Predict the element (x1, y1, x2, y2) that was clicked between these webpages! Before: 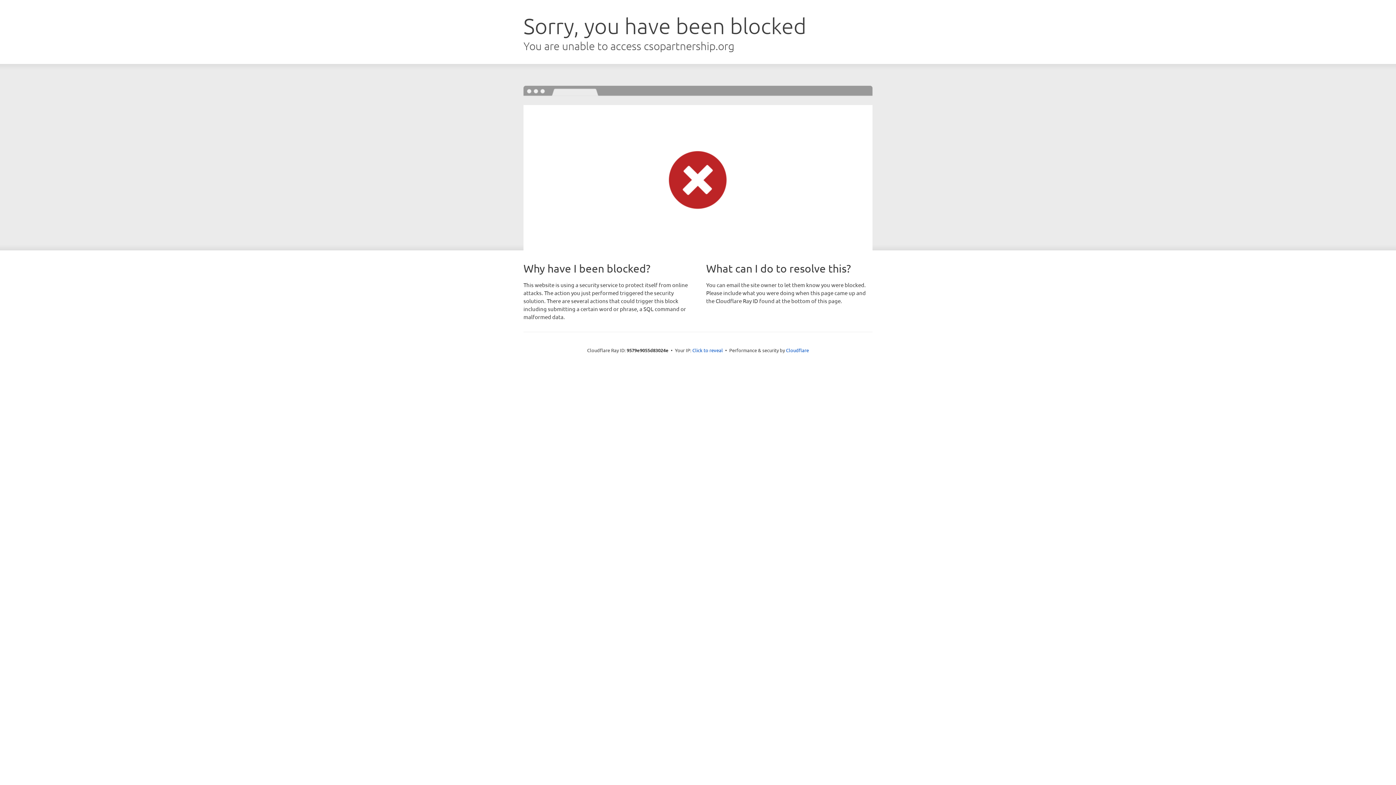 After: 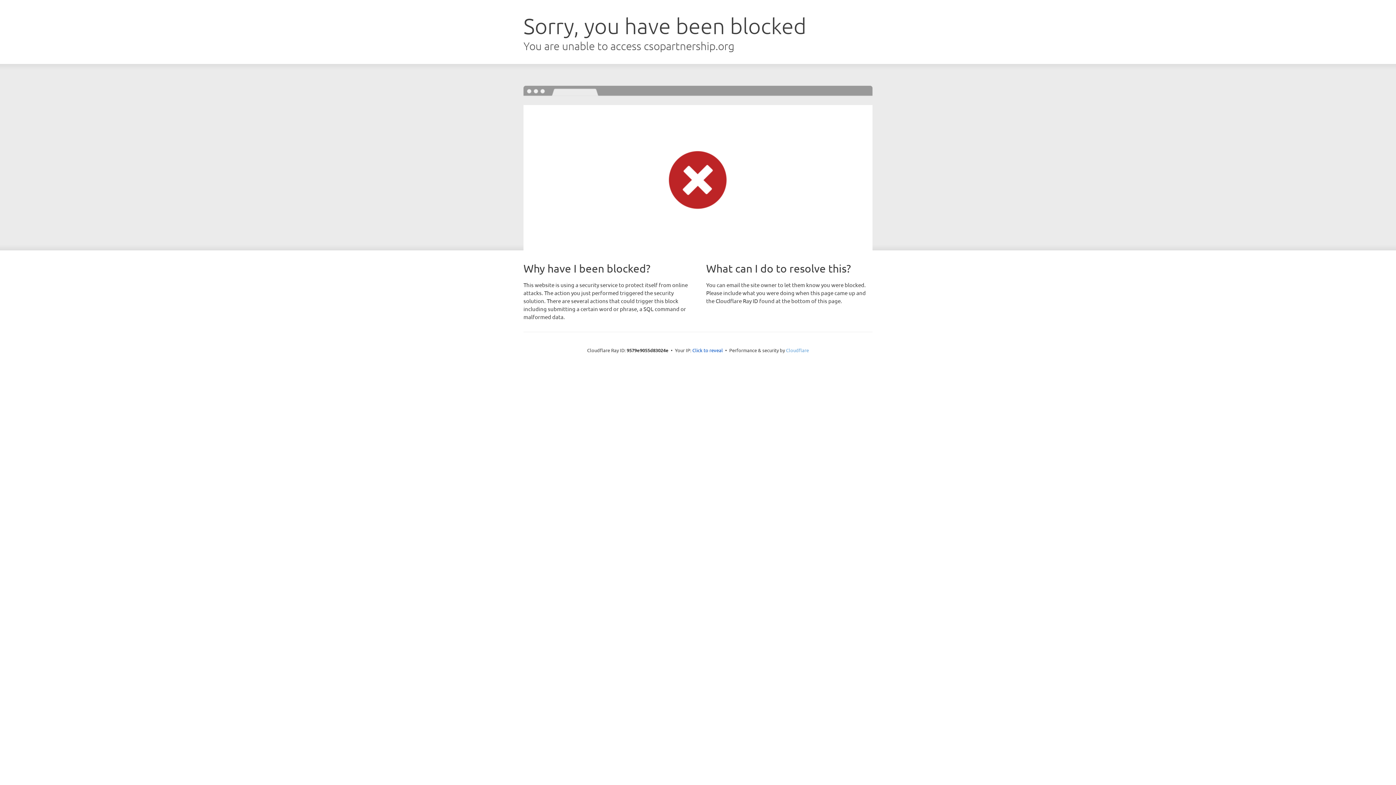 Action: bbox: (786, 347, 809, 353) label: Cloudflare